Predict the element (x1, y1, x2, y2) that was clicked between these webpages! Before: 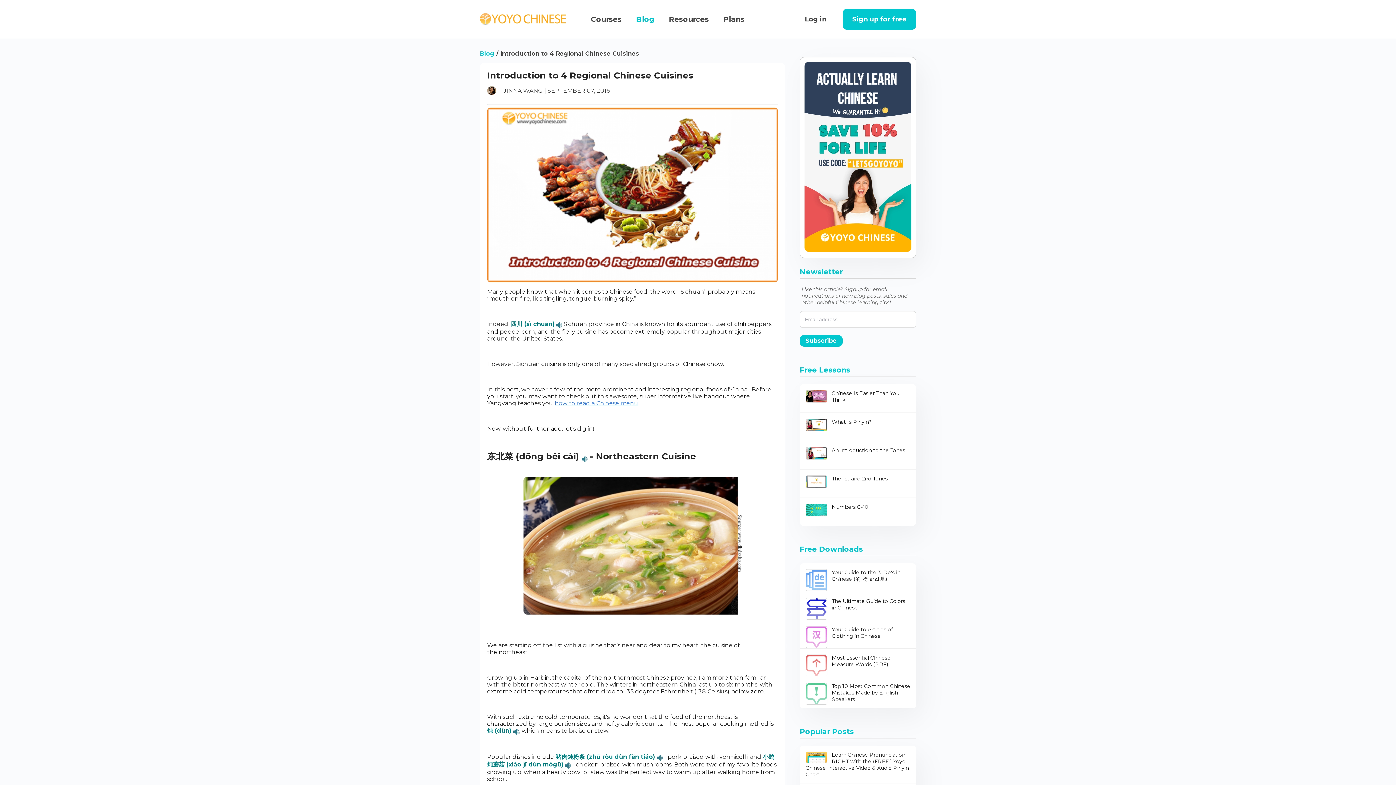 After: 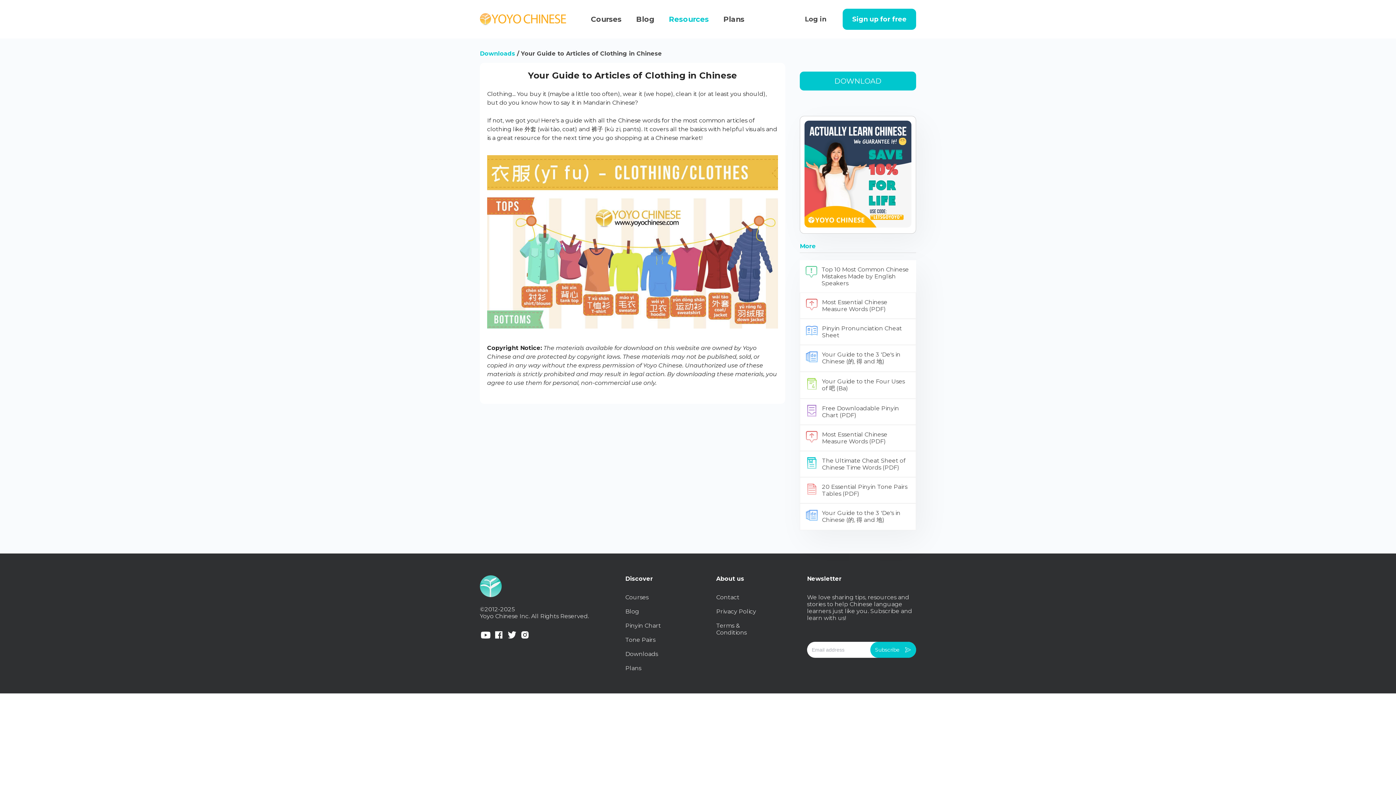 Action: label: Your Guide to Articles of Clothing in Chinese bbox: (832, 626, 893, 639)